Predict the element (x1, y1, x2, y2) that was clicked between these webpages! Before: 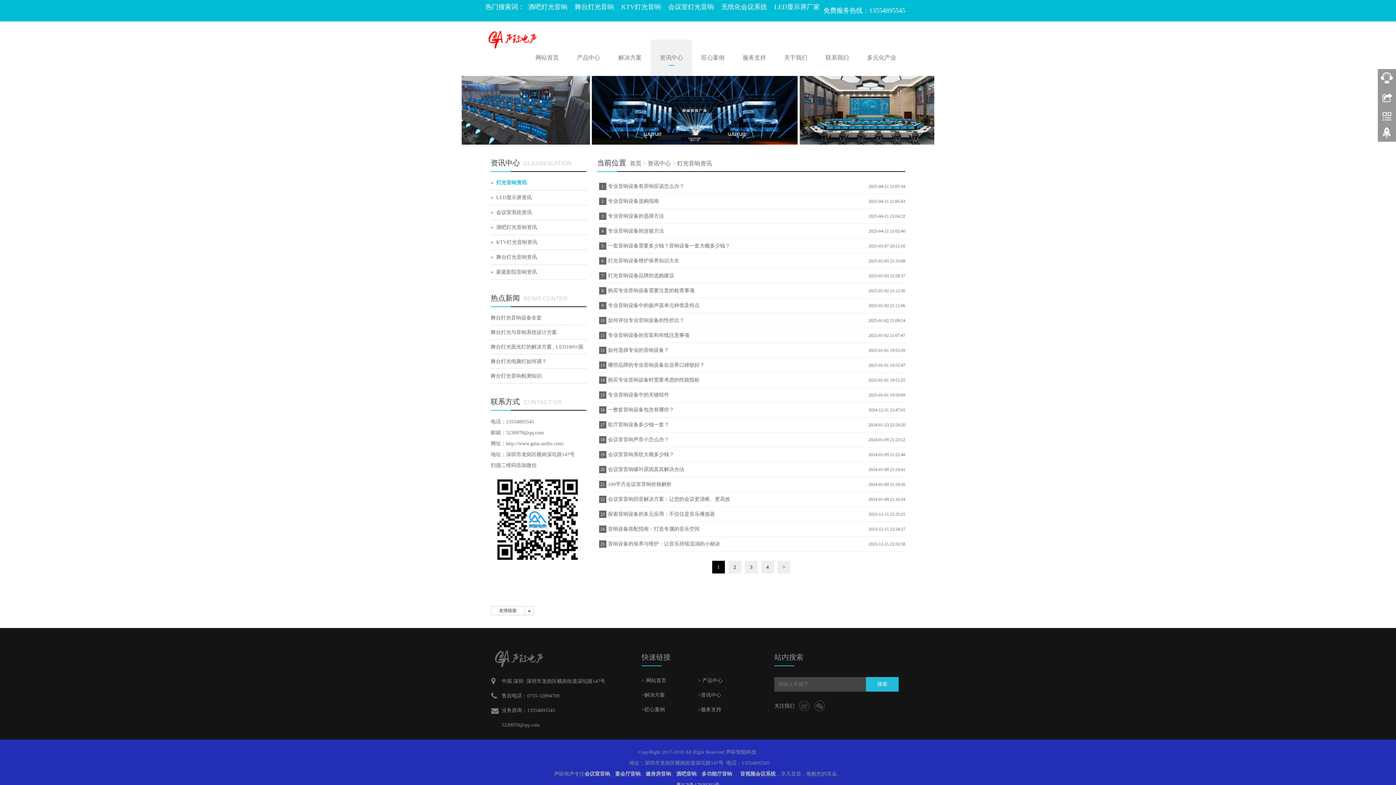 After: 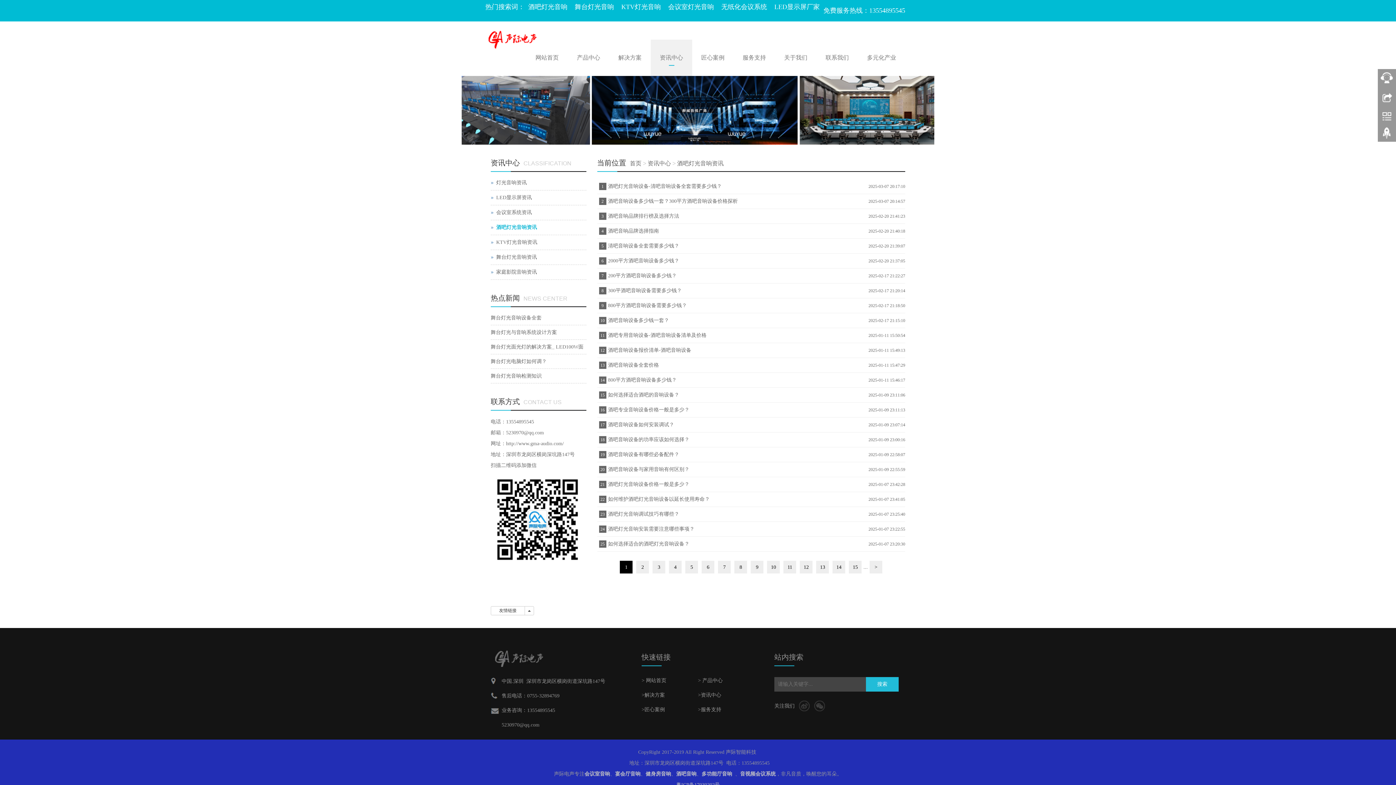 Action: label: 酒吧灯光音响资讯 bbox: (490, 220, 586, 235)